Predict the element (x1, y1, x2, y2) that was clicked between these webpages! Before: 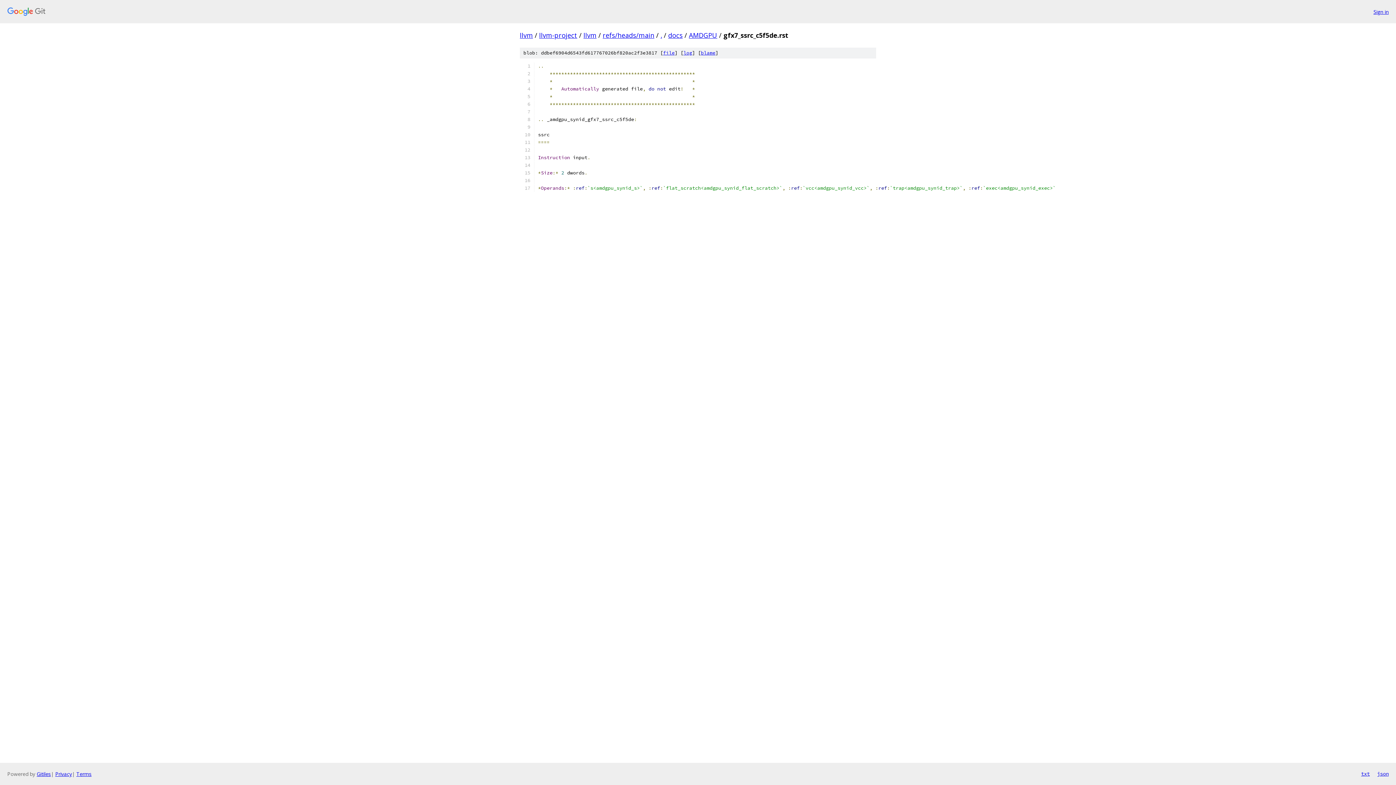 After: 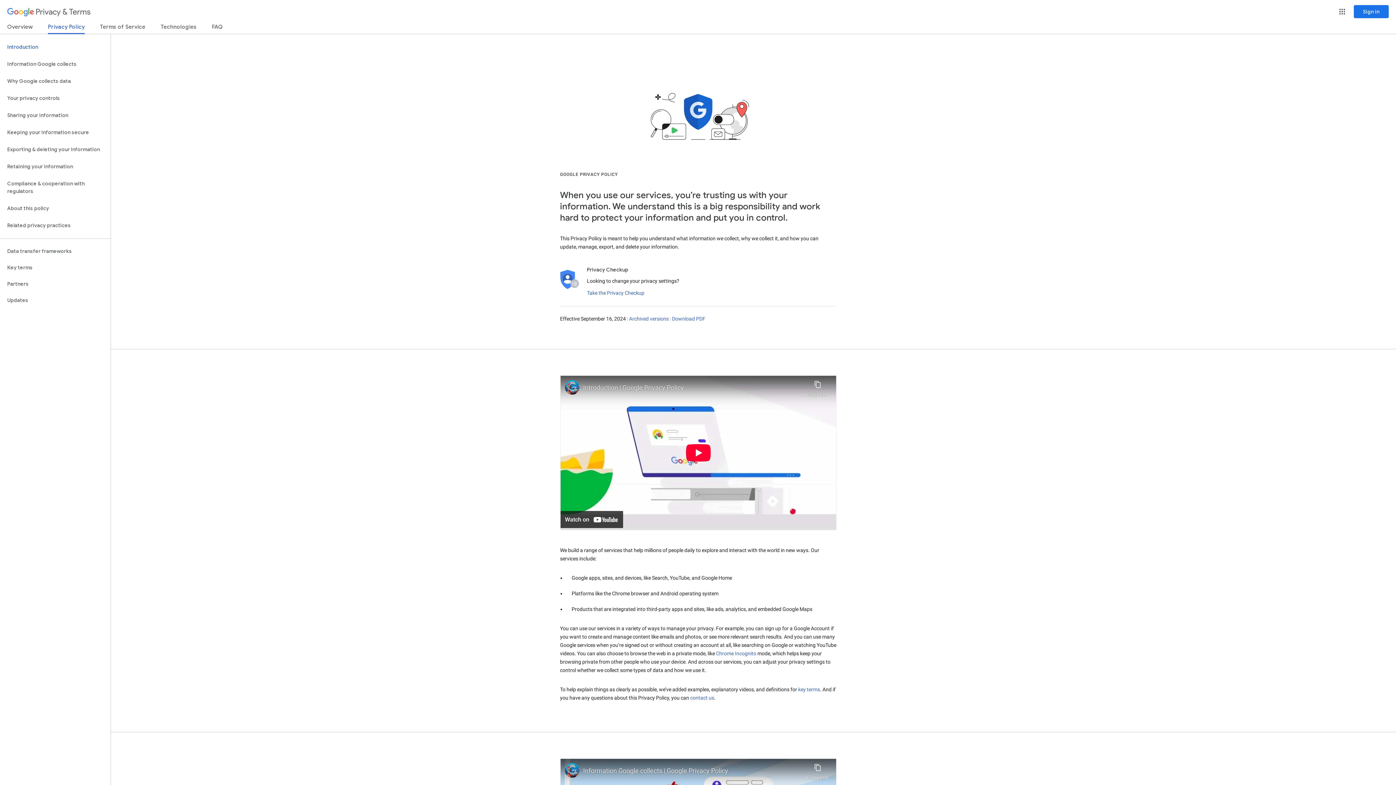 Action: label: Privacy bbox: (55, 770, 72, 777)